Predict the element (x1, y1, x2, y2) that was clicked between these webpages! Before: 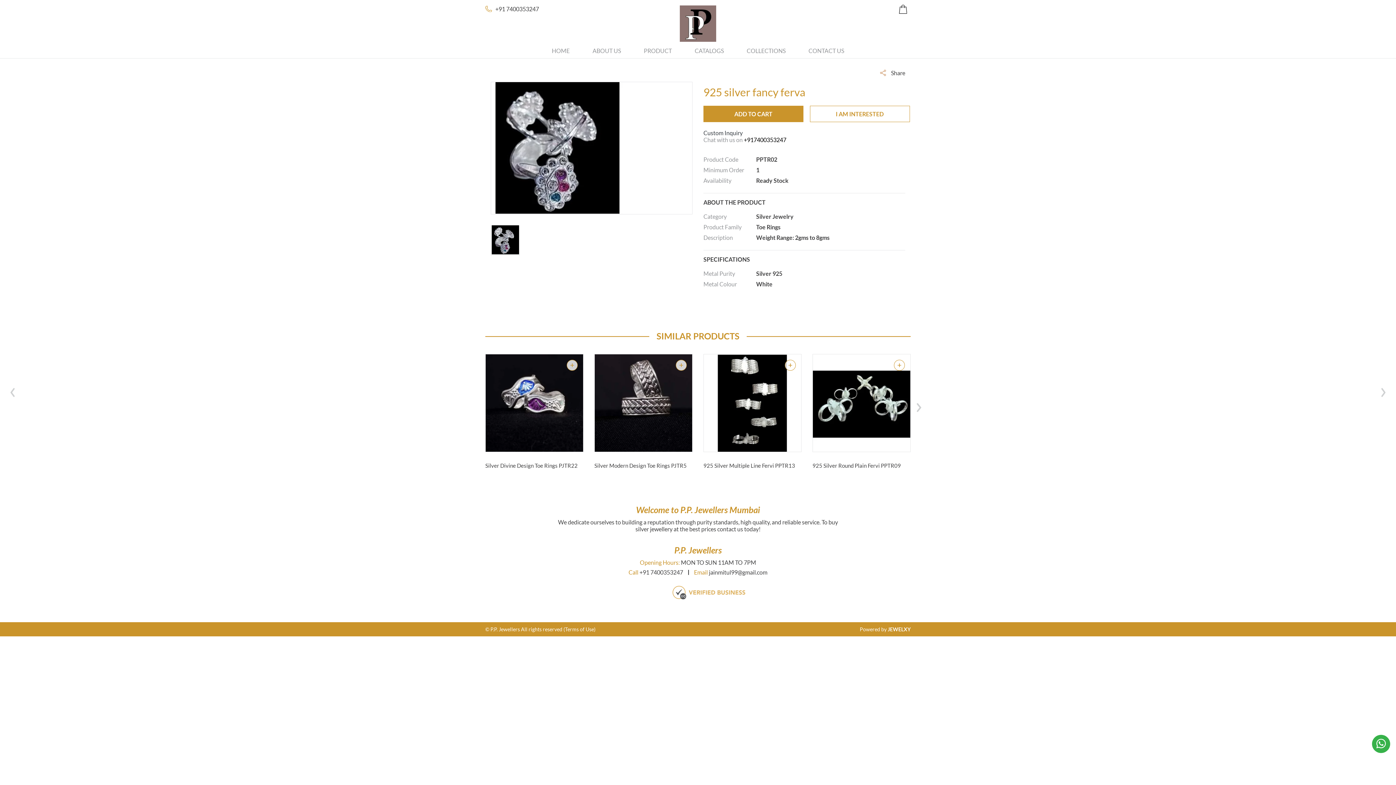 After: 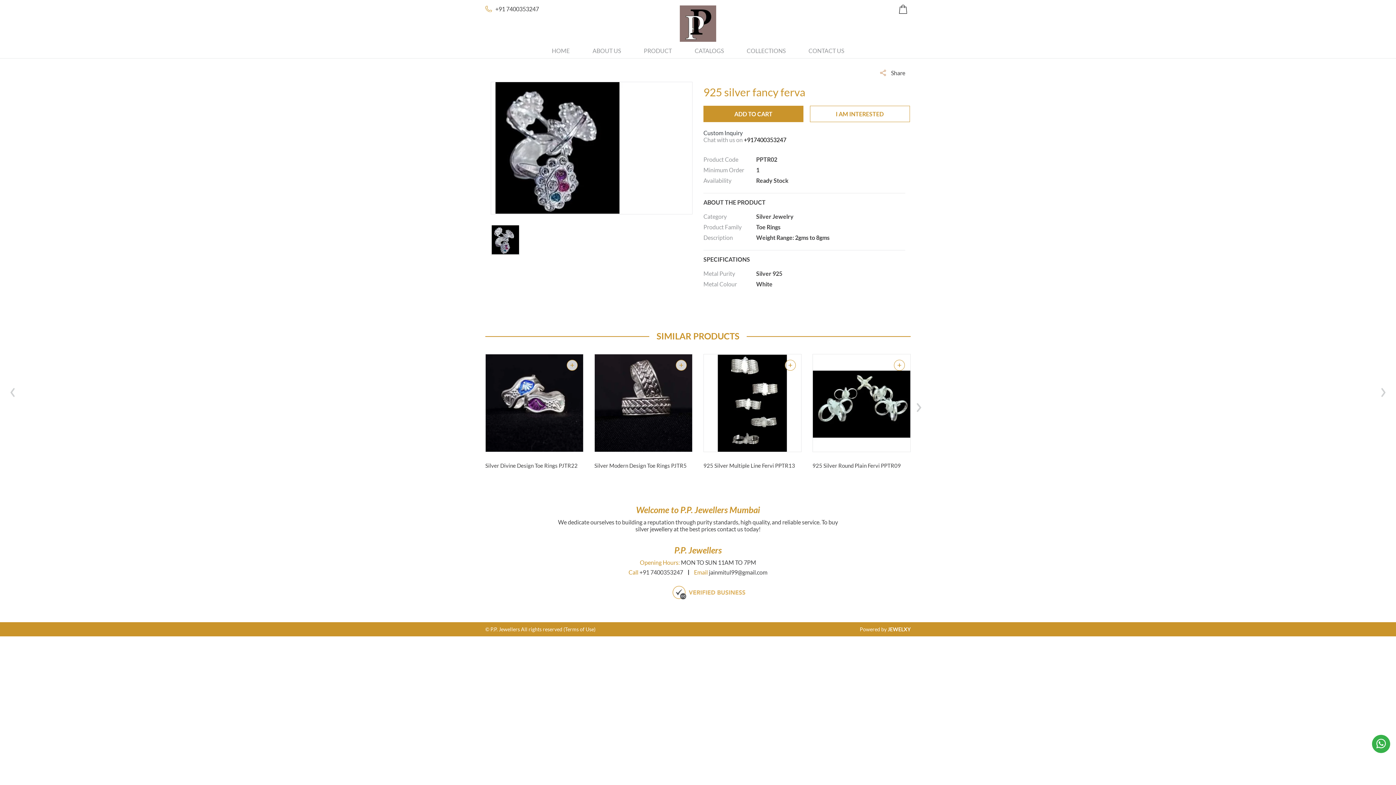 Action: bbox: (672, 586, 745, 600)